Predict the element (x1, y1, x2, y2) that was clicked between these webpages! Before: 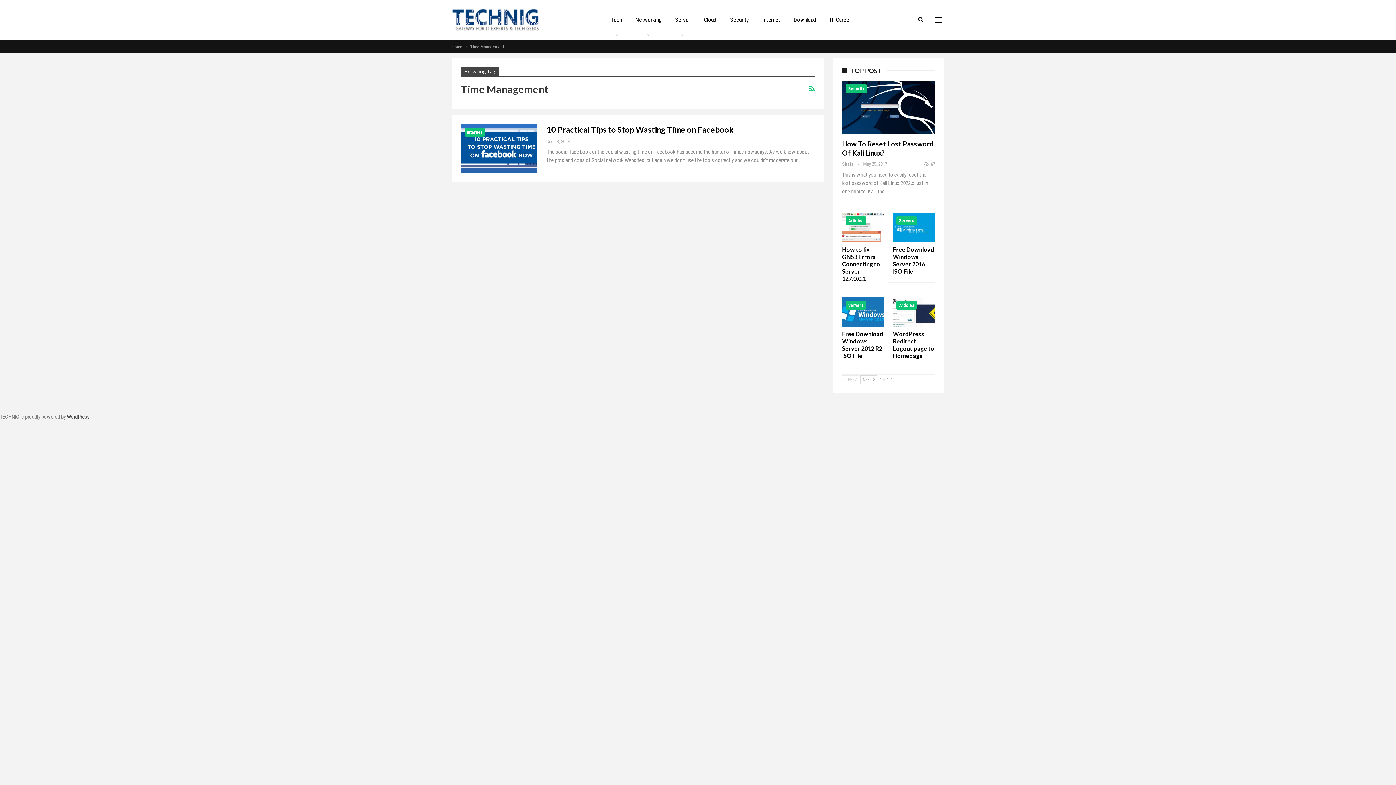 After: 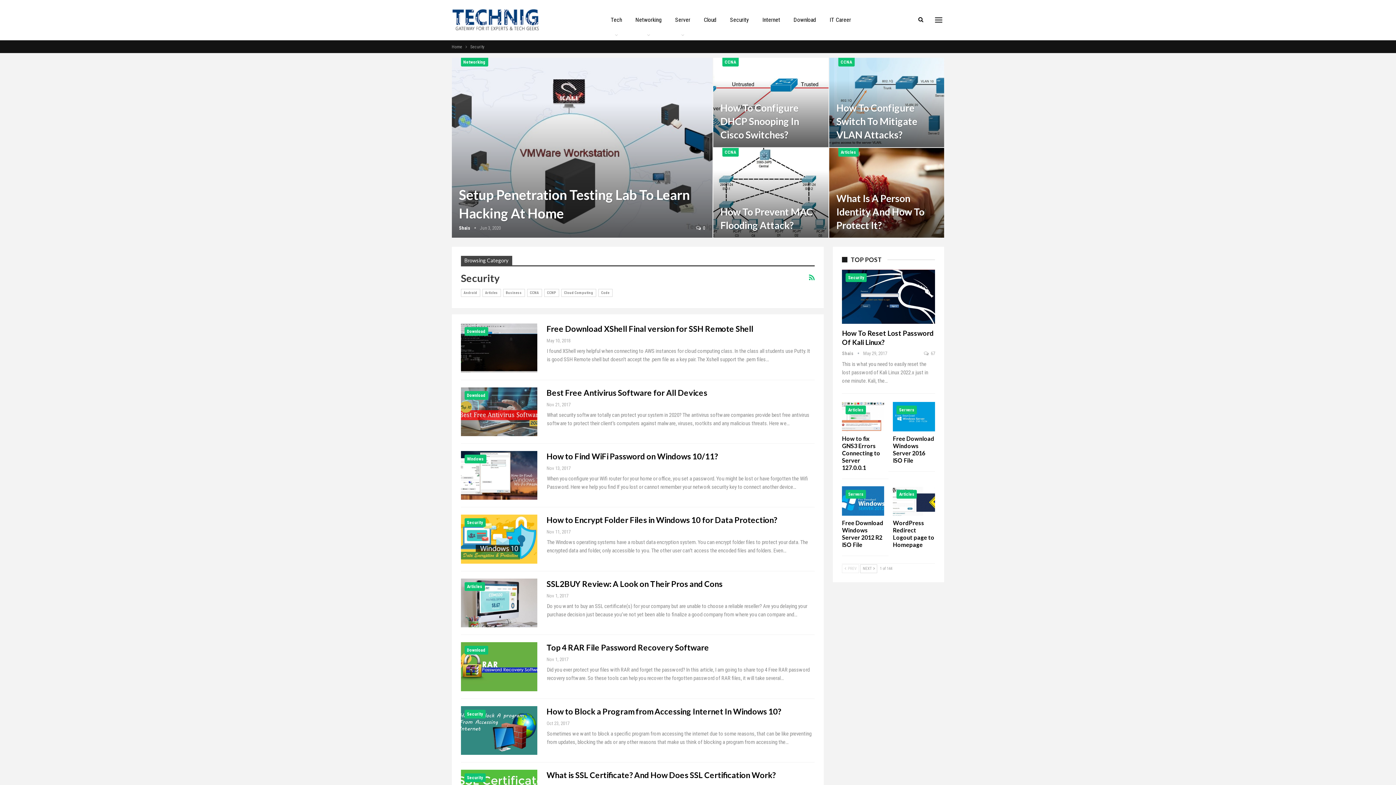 Action: bbox: (845, 84, 867, 93) label: Security